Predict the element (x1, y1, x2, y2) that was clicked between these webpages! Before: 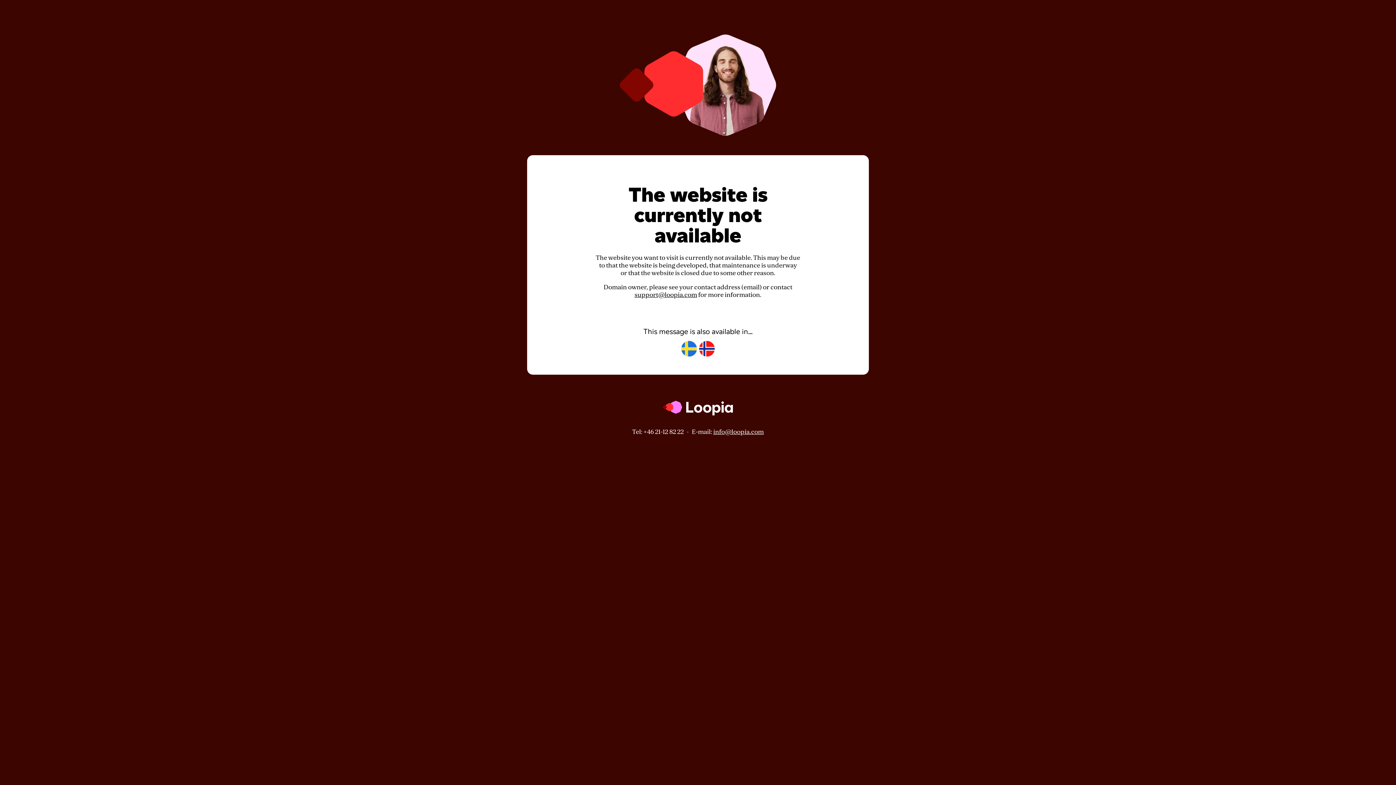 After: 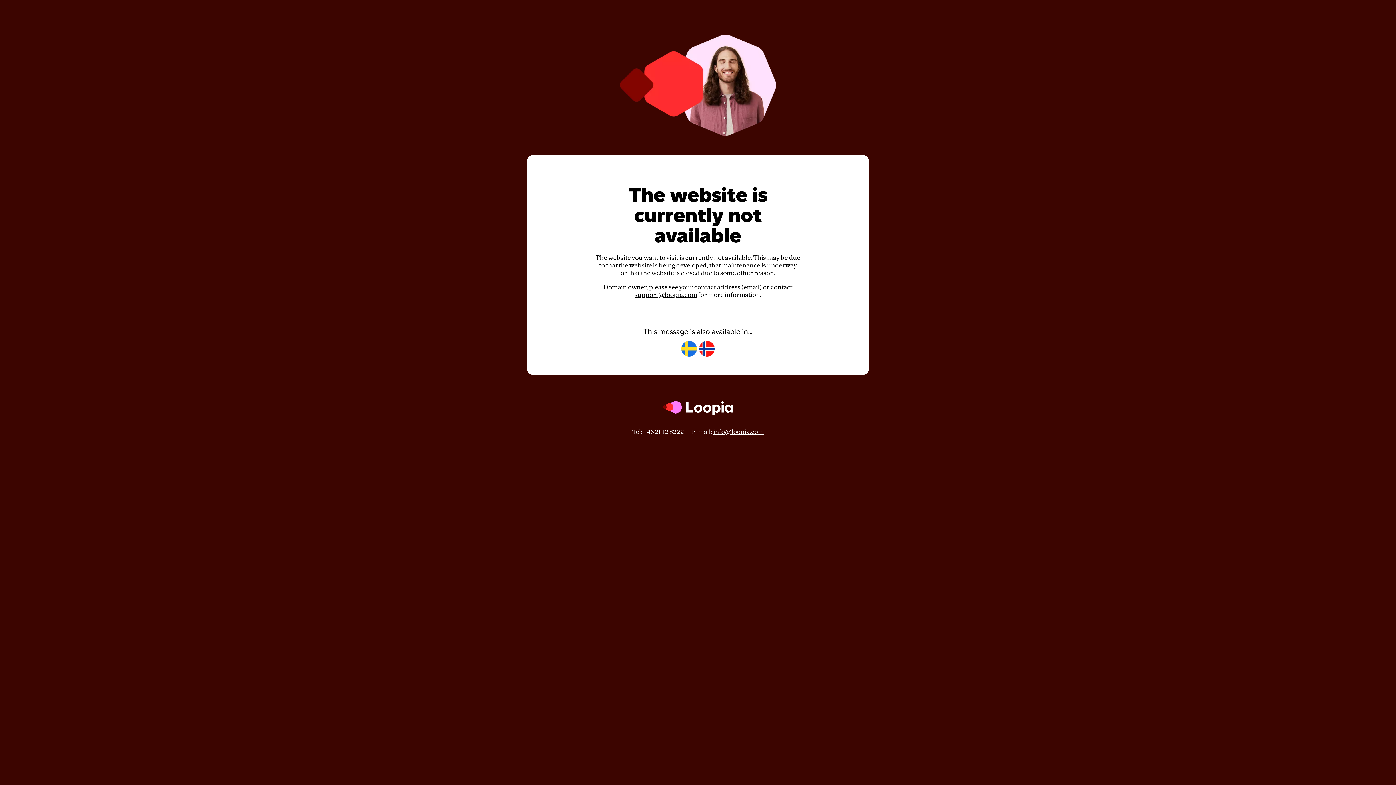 Action: bbox: (634, 291, 697, 298) label: support@loopia.com